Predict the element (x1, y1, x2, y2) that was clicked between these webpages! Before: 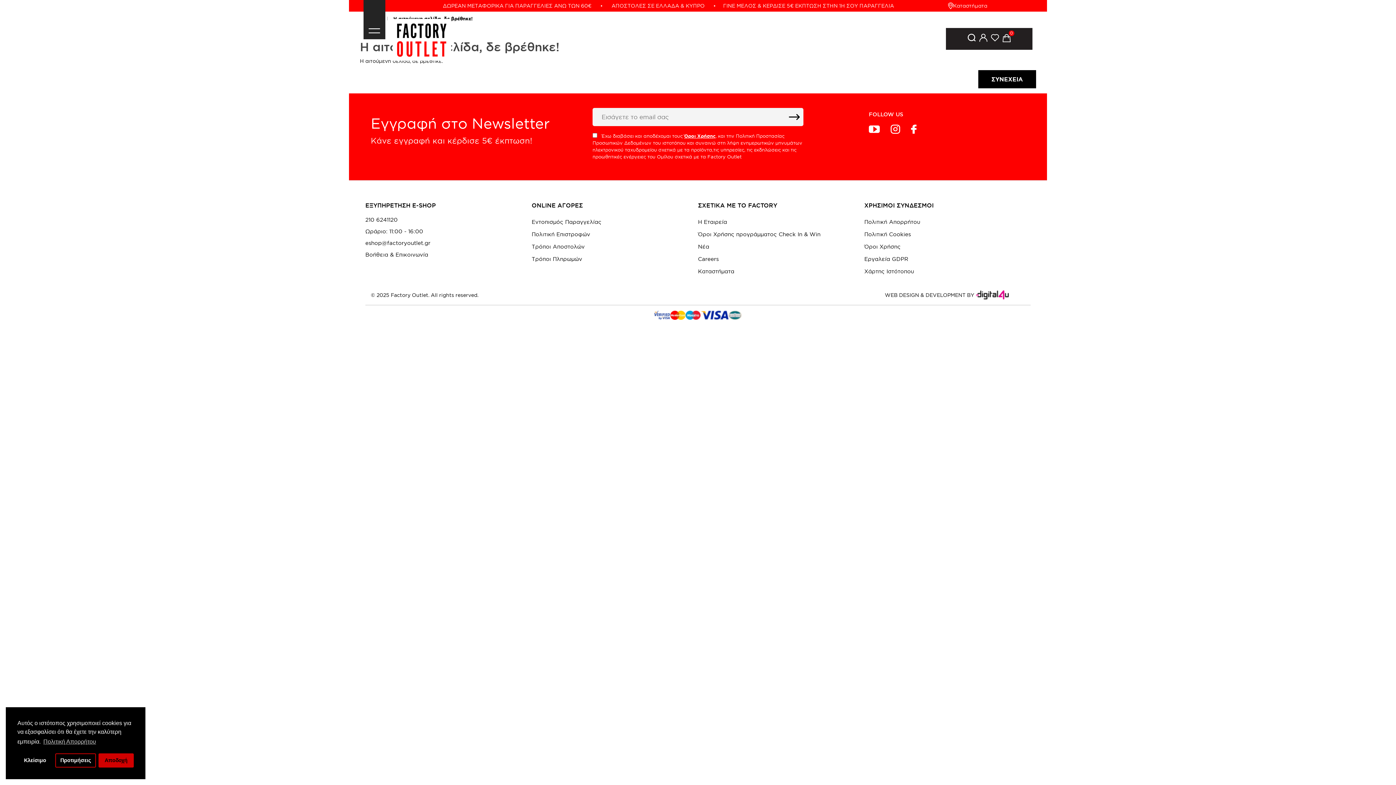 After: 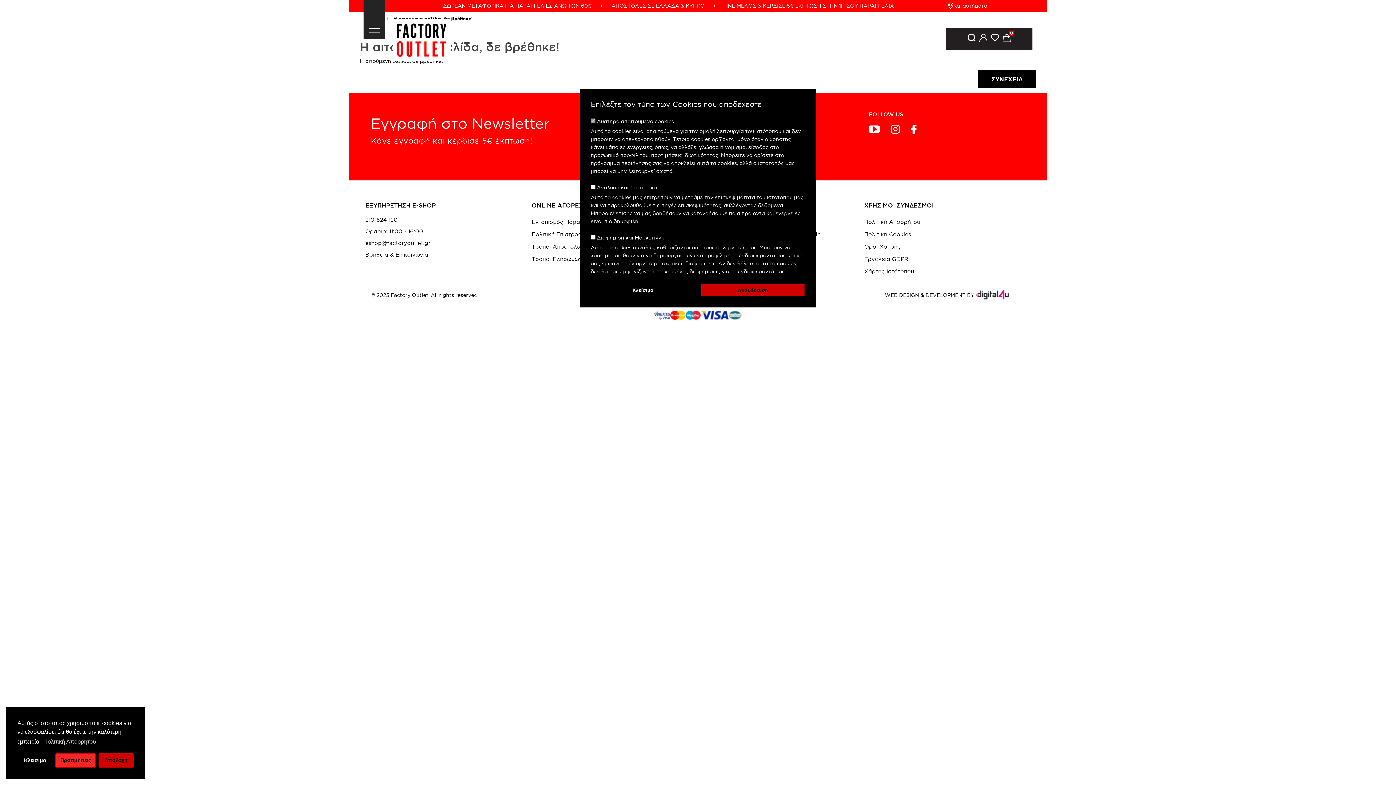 Action: bbox: (55, 753, 95, 768) label: settings cookies